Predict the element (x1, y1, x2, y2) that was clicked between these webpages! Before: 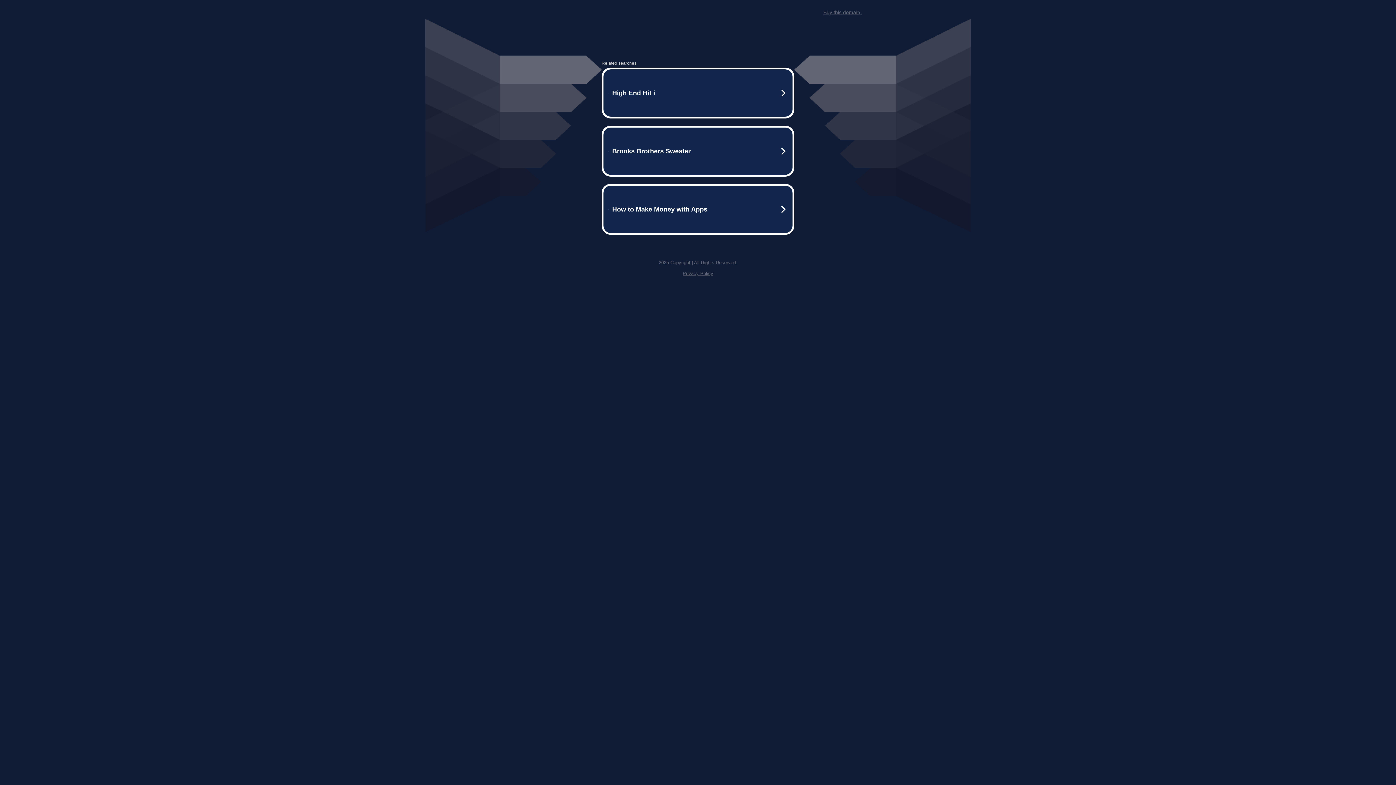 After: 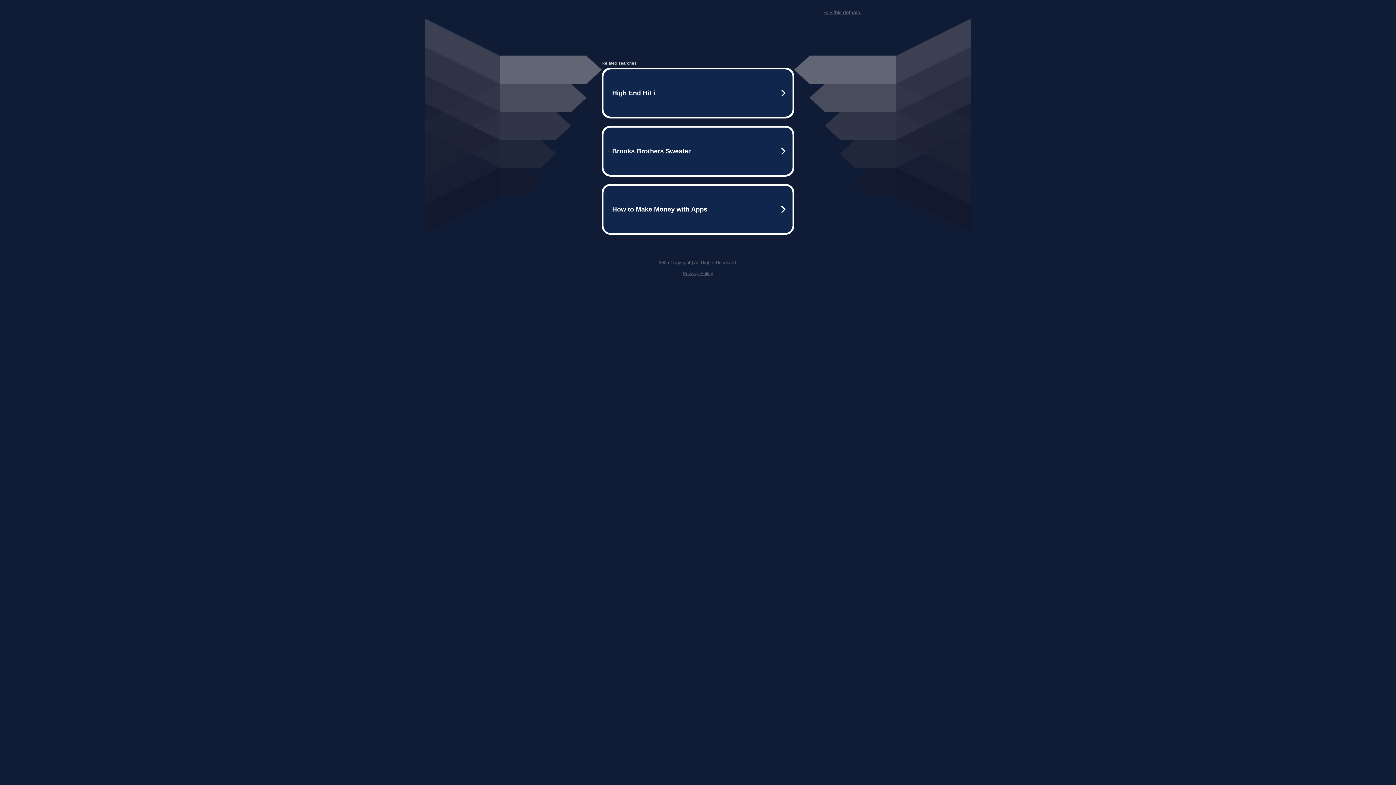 Action: label: Privacy Policy bbox: (682, 270, 713, 276)